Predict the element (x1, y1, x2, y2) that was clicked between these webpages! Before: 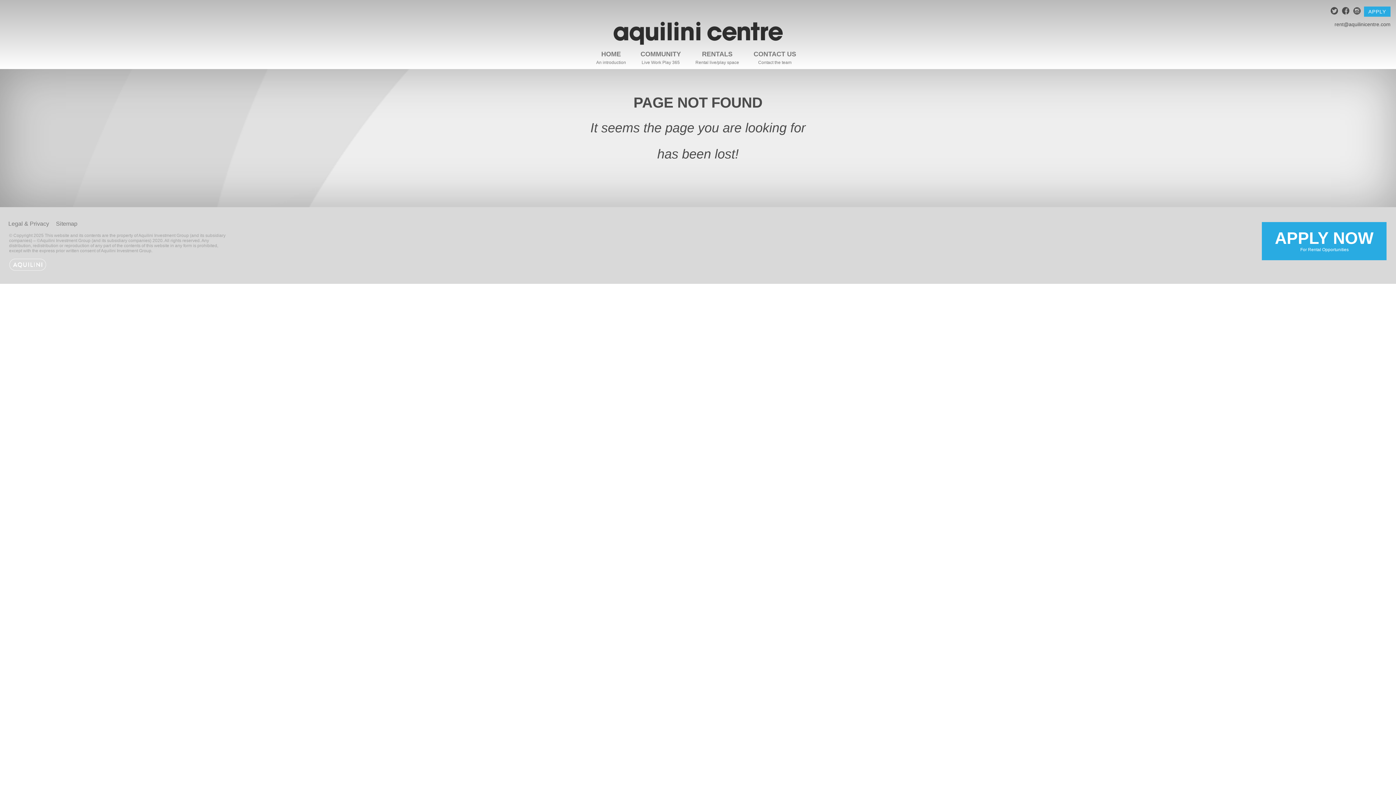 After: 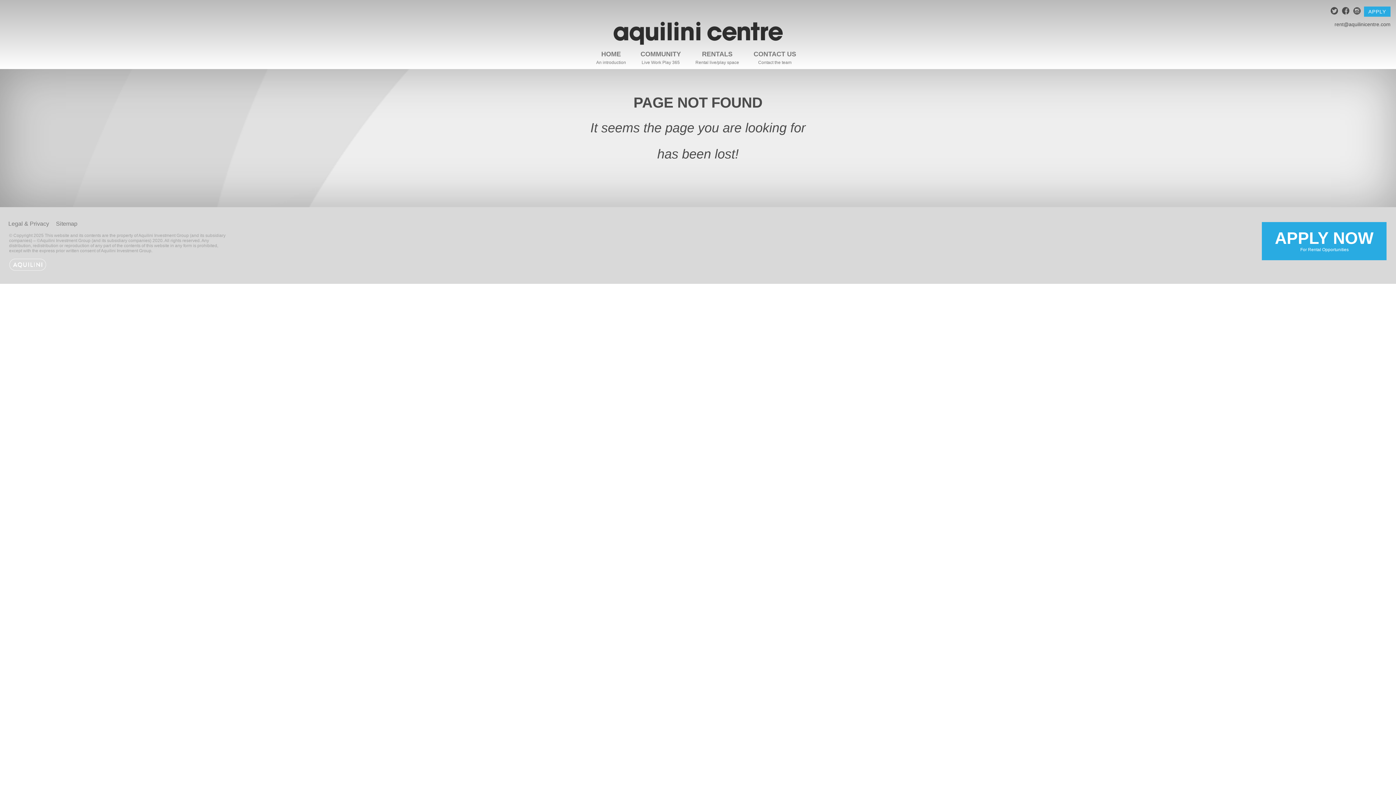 Action: bbox: (1353, 5, 1362, 18) label: INSTAGRAM